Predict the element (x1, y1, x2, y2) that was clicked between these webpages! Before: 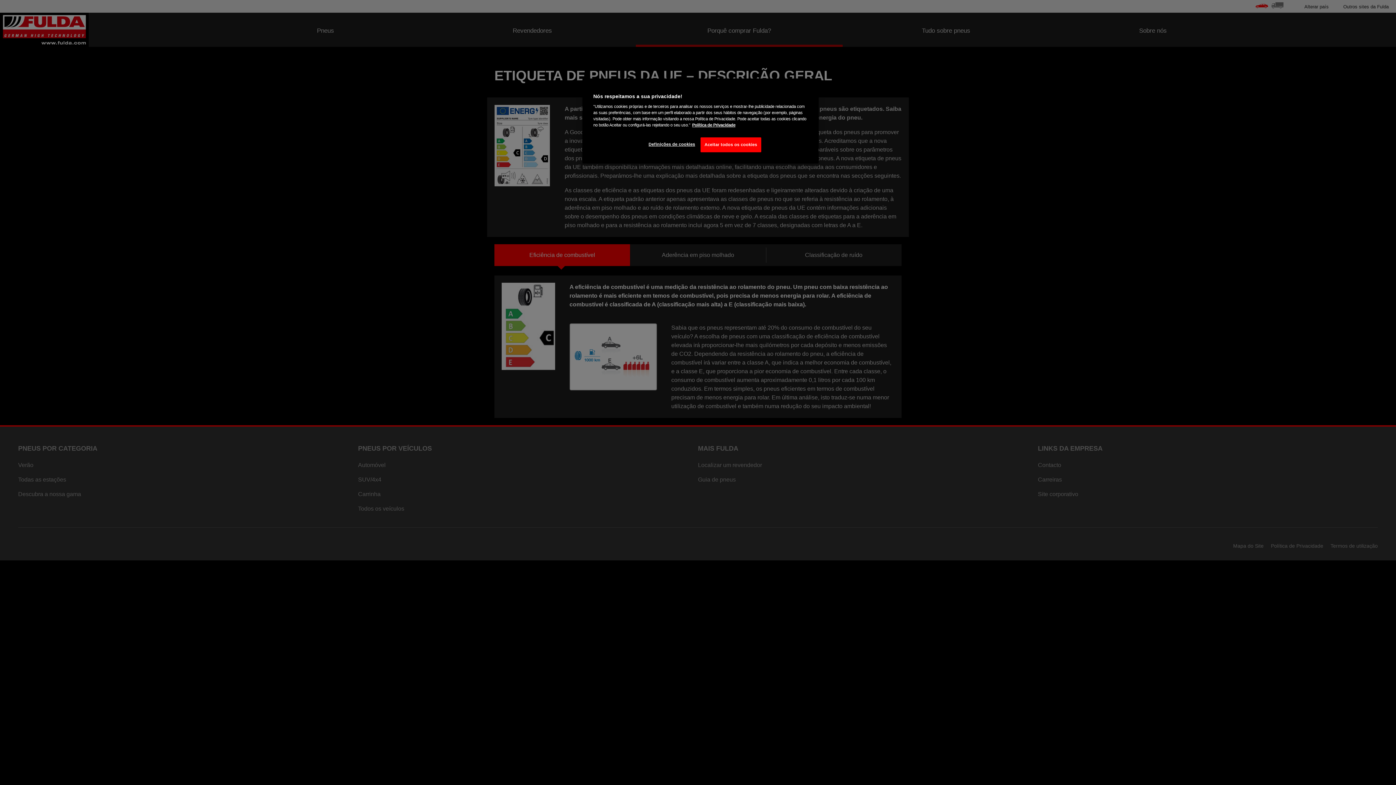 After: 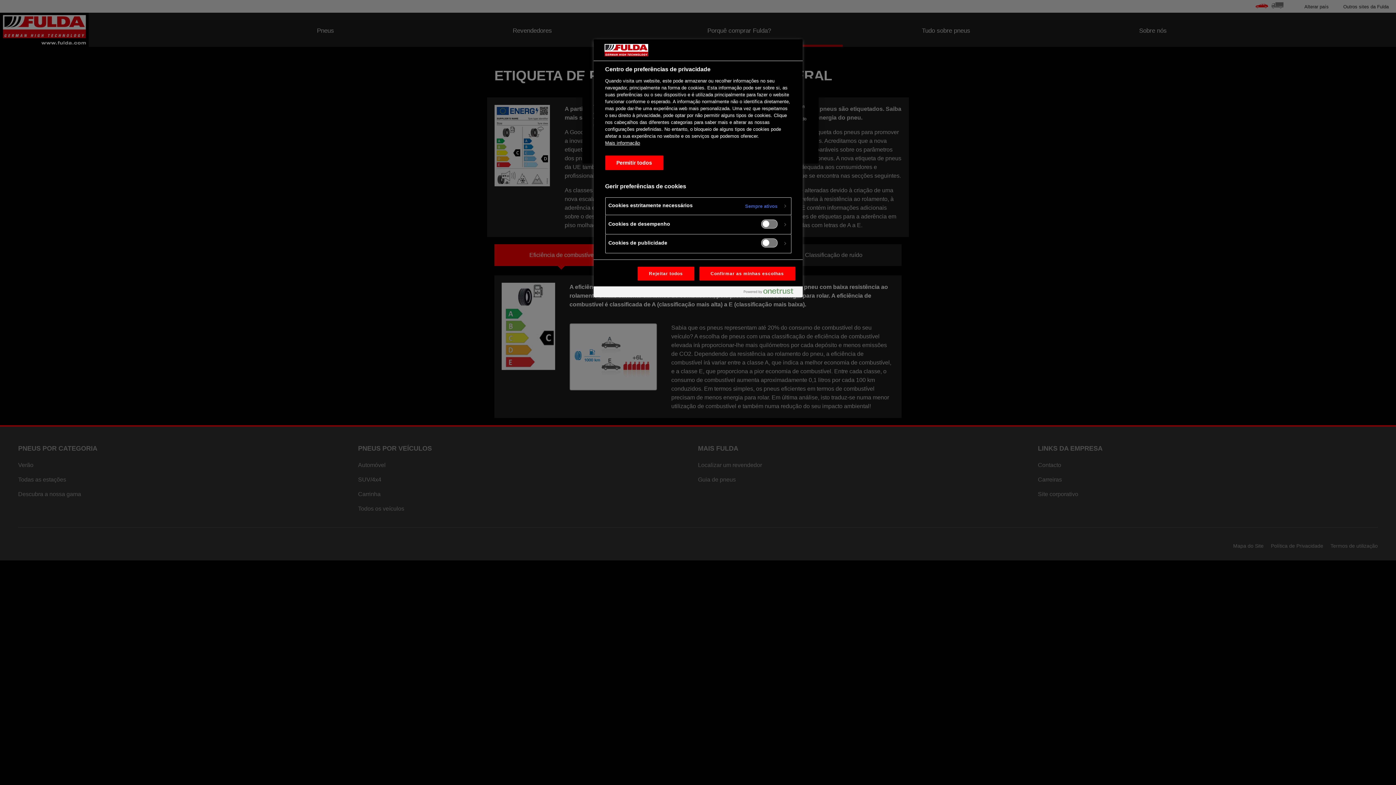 Action: label: Definições de cookies bbox: (647, 137, 696, 151)